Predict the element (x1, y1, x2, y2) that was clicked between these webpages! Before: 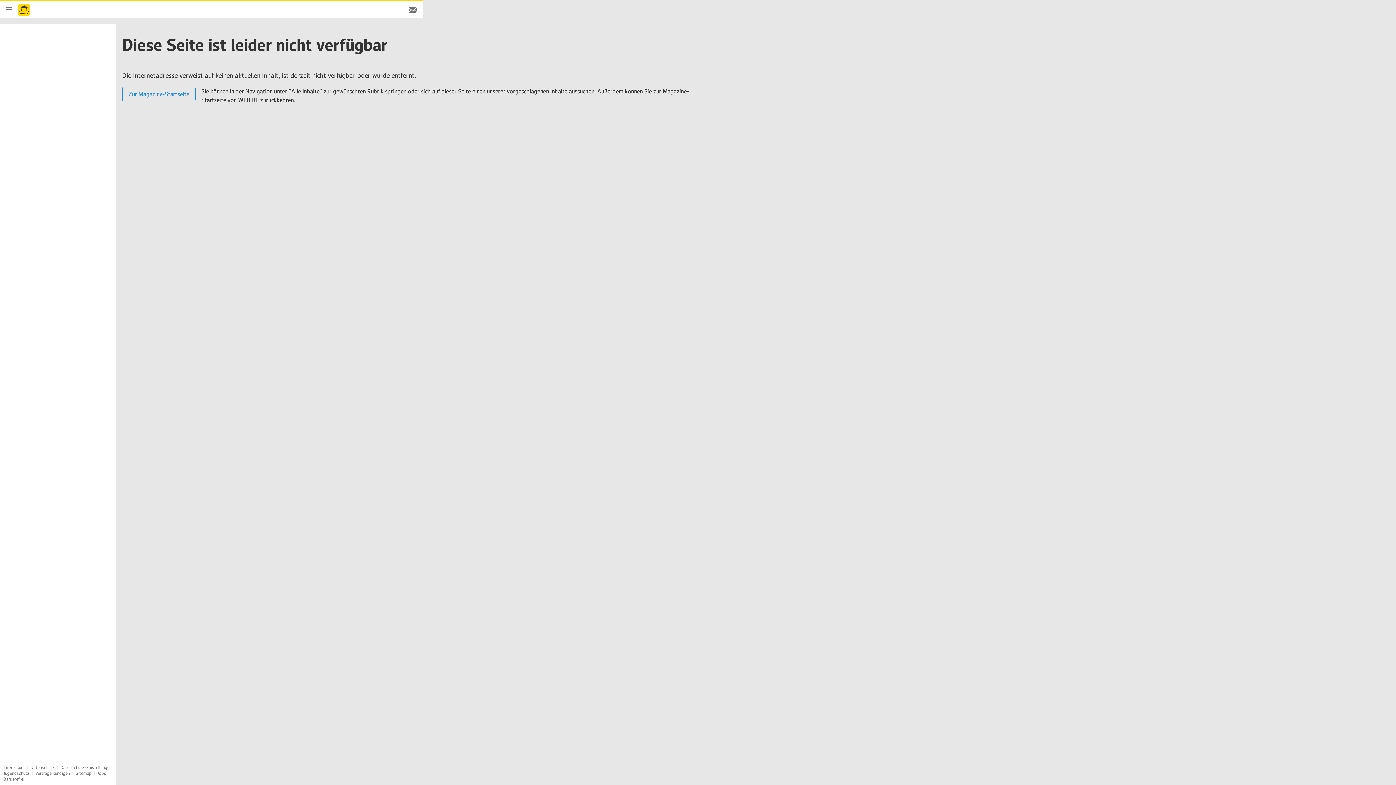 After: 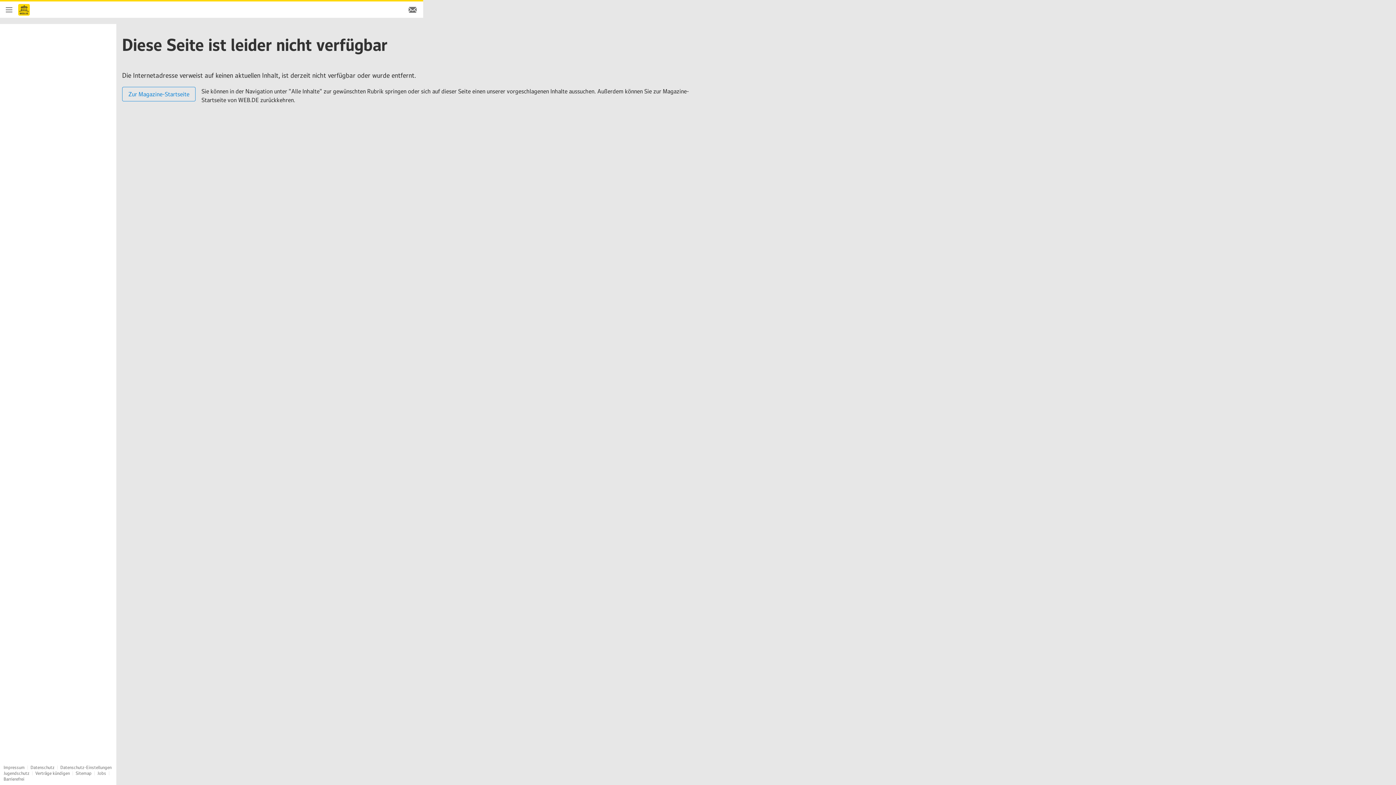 Action: label: Navigation öffnen bbox: (0, 1, 18, 17)